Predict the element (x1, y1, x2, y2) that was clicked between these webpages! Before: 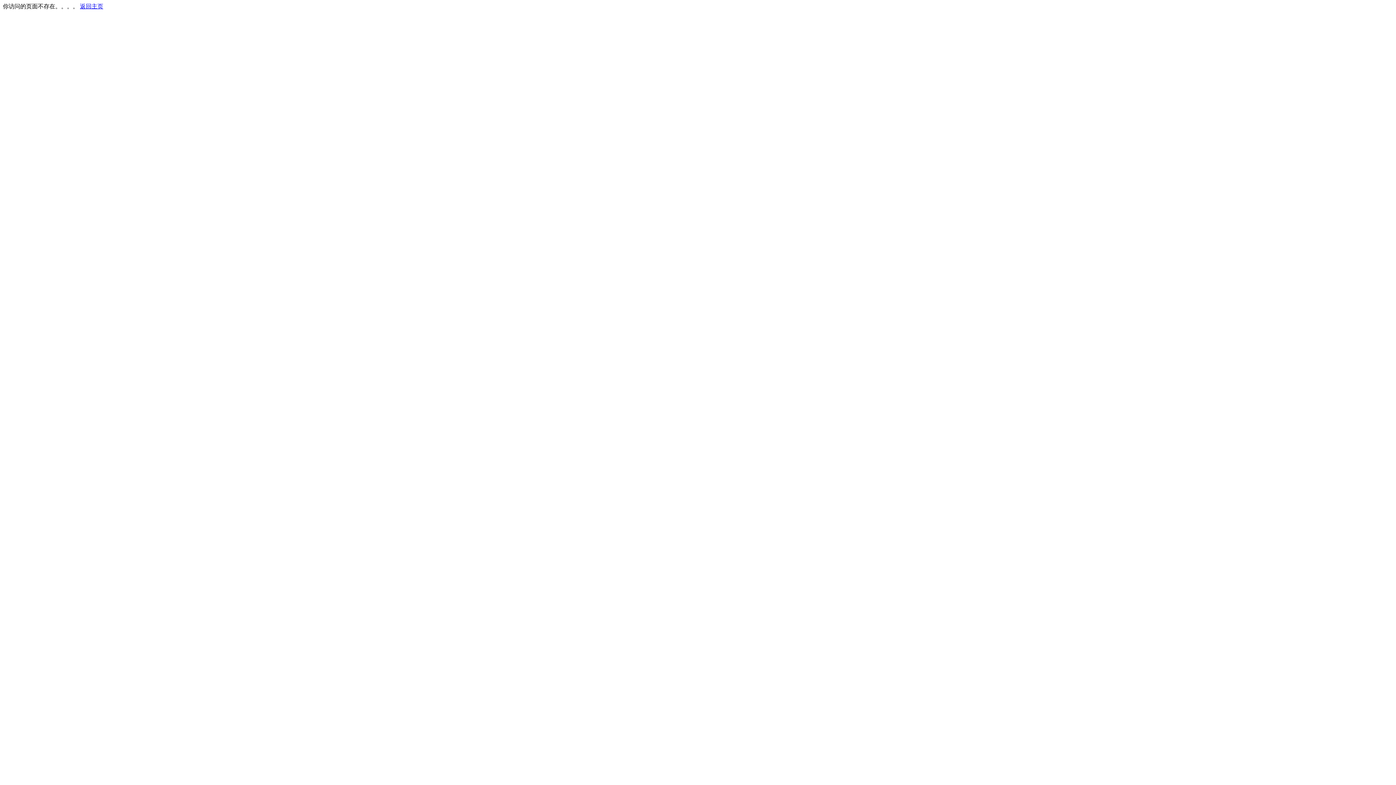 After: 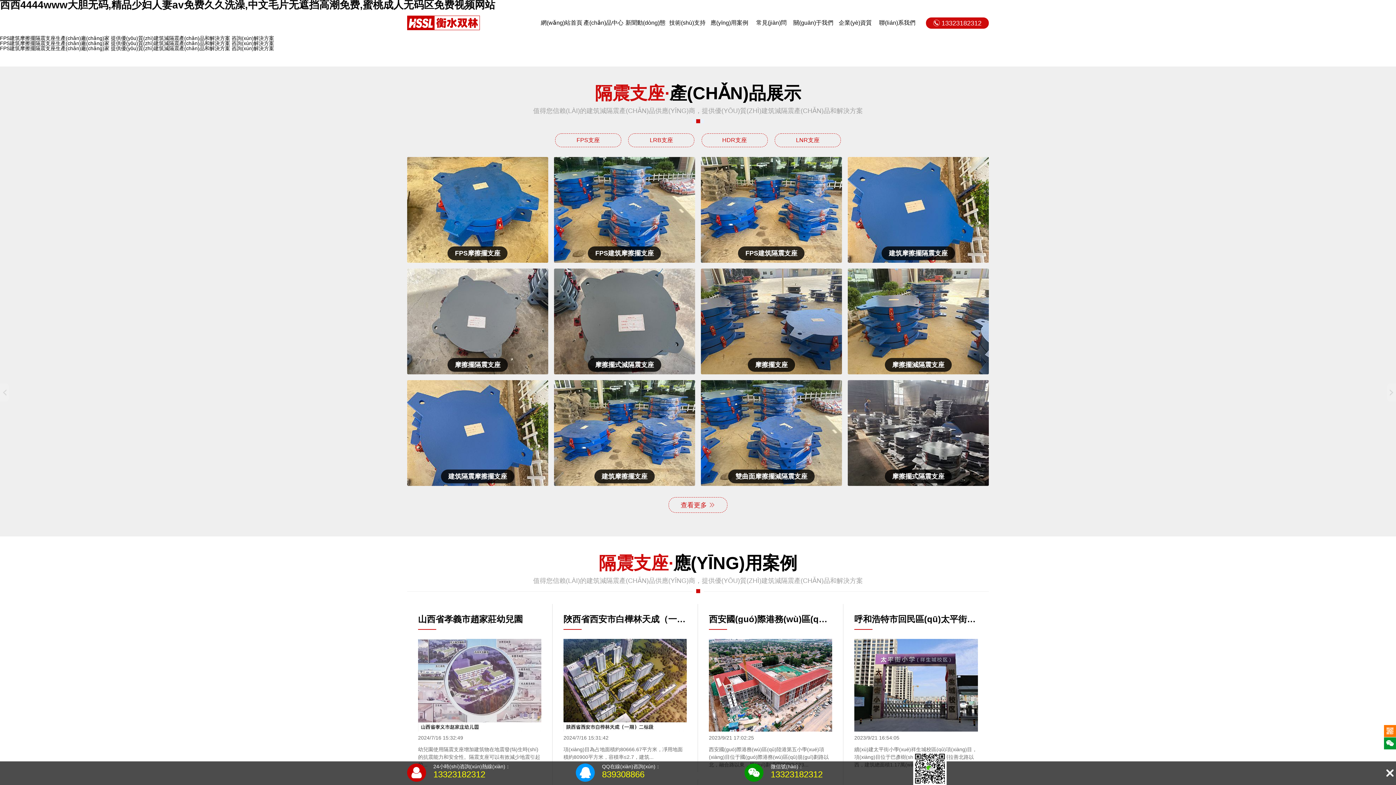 Action: label: 返回主页 bbox: (80, 3, 103, 9)